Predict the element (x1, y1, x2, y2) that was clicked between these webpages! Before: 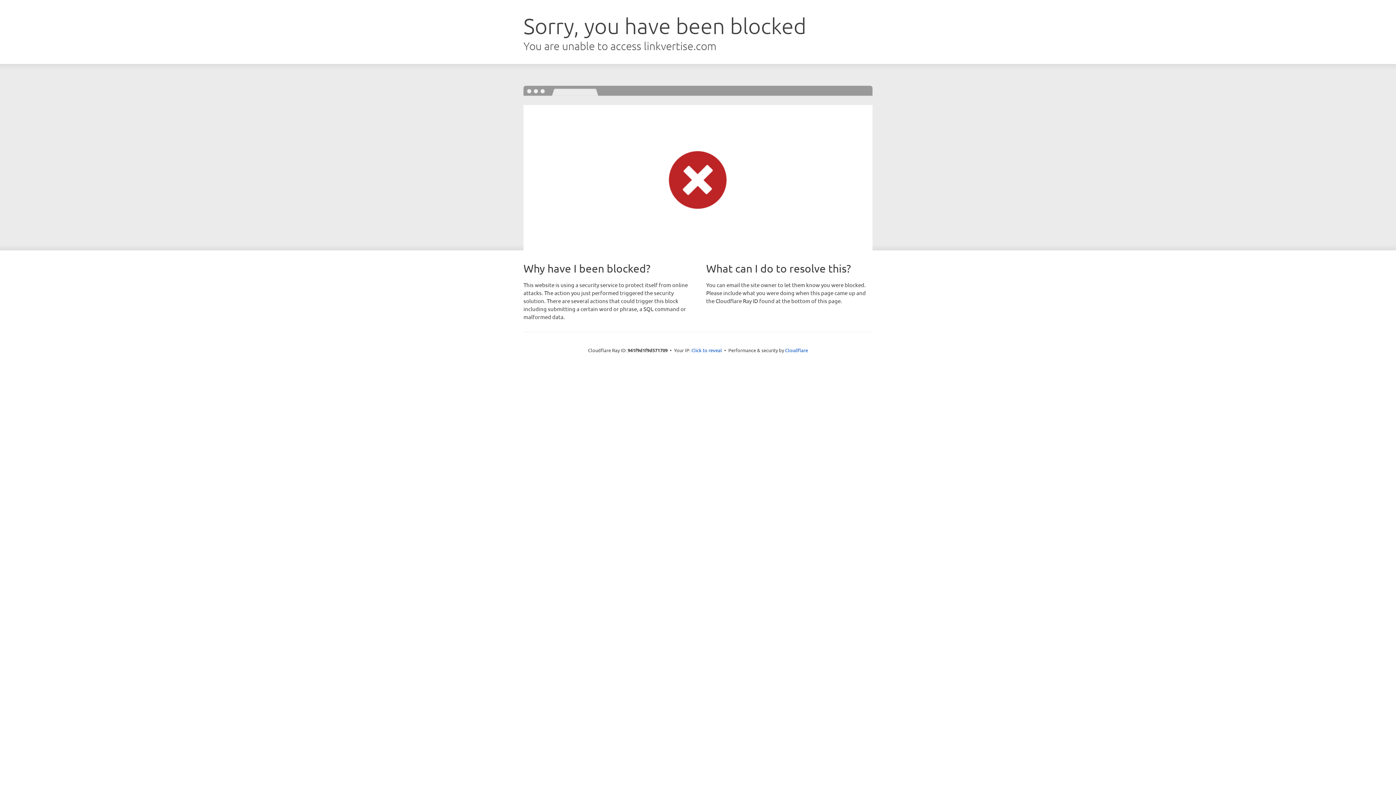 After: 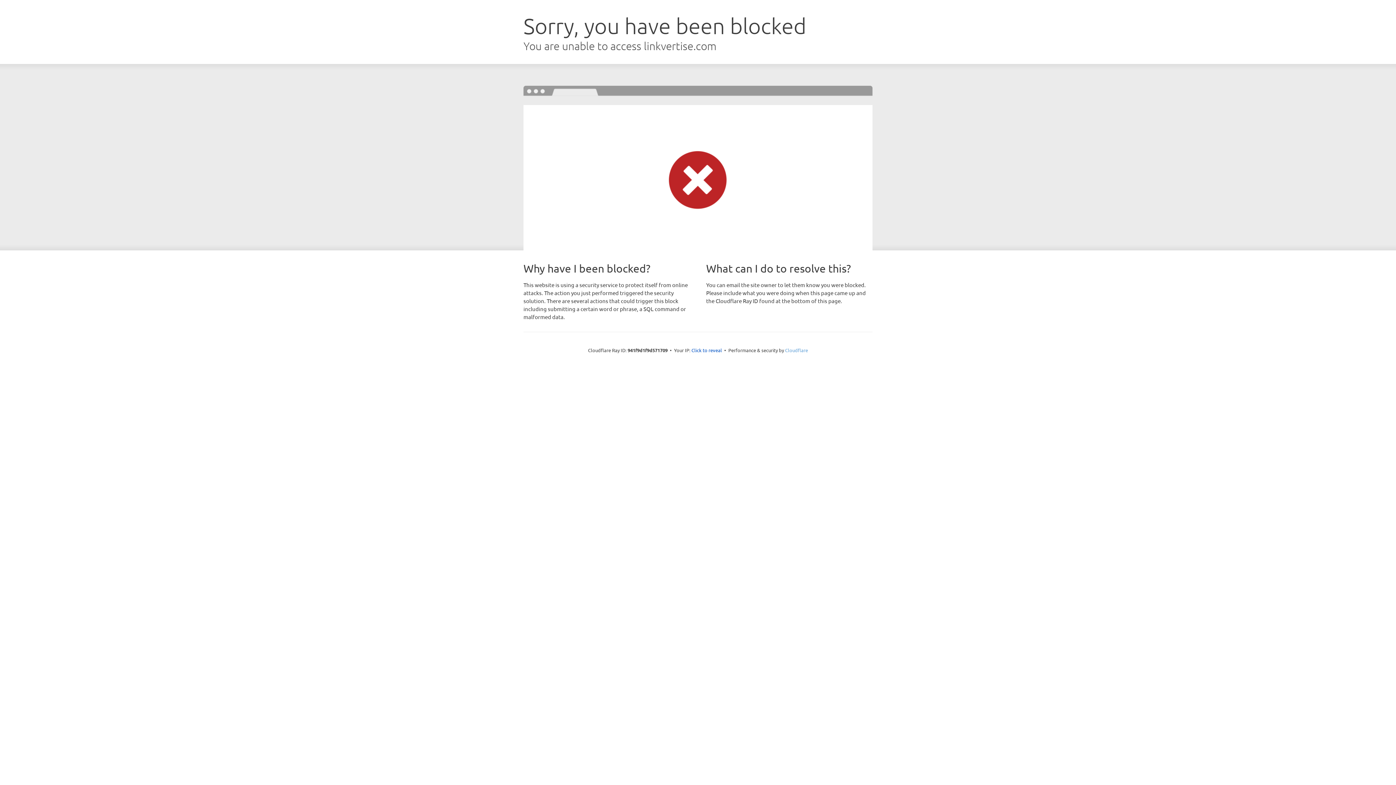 Action: bbox: (785, 347, 808, 353) label: Cloudflare